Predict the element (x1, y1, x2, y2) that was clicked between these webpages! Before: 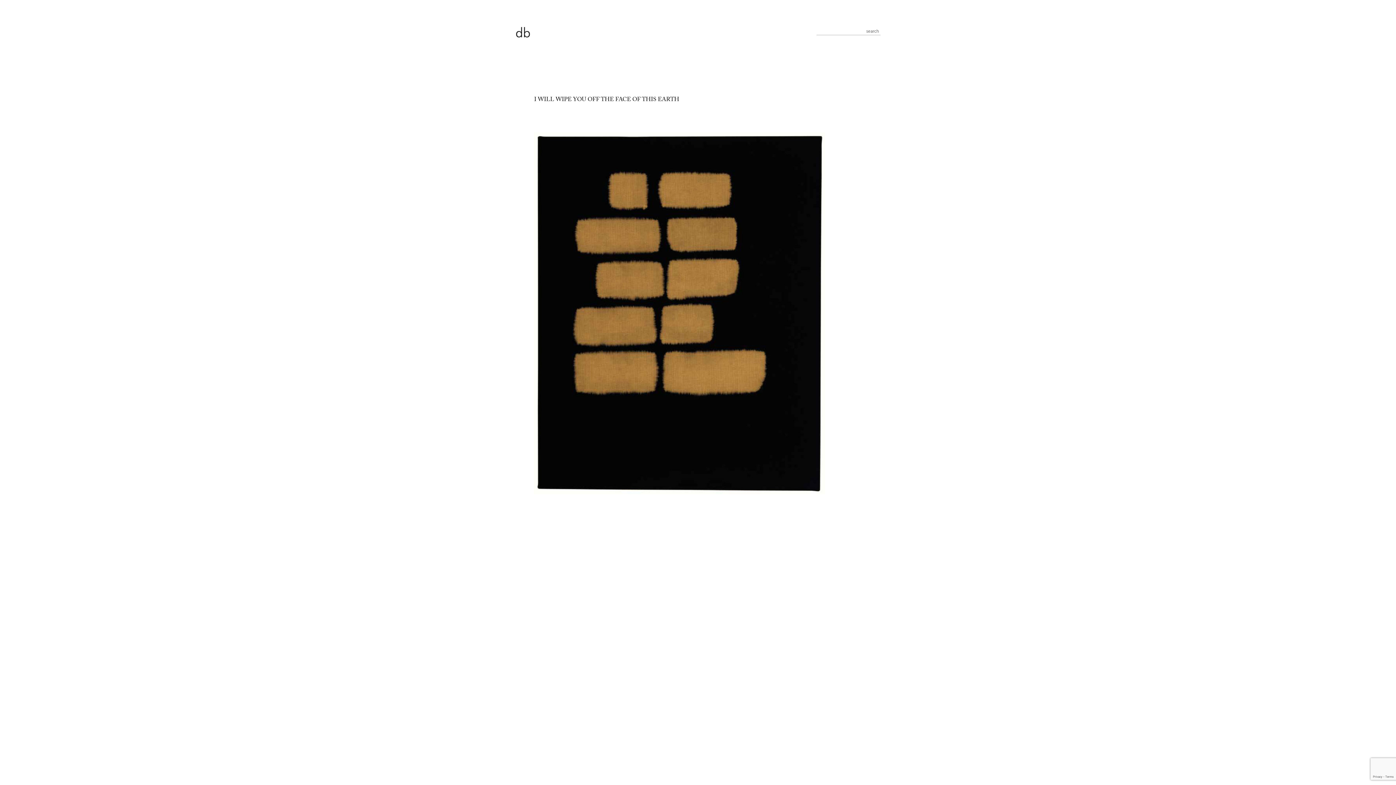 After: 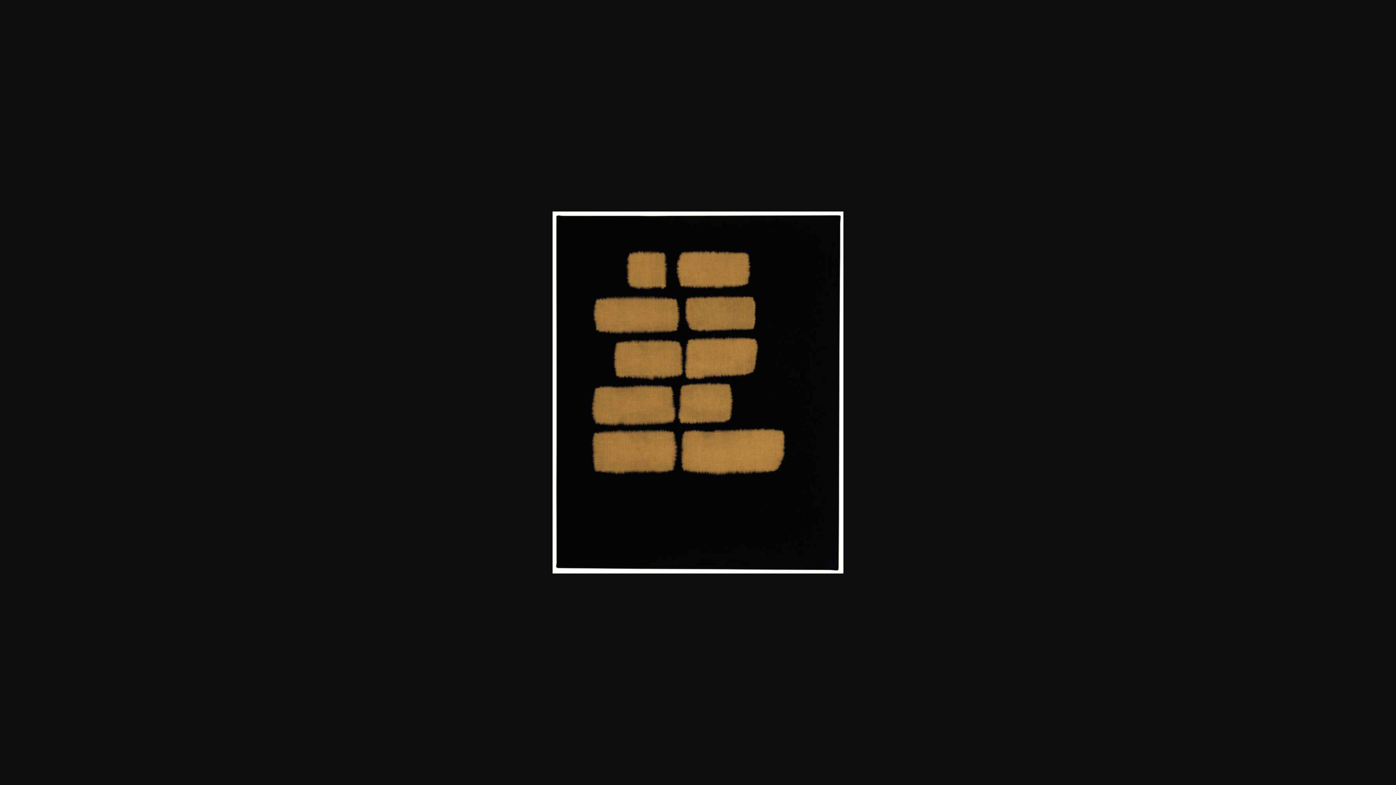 Action: bbox: (534, 488, 825, 498)